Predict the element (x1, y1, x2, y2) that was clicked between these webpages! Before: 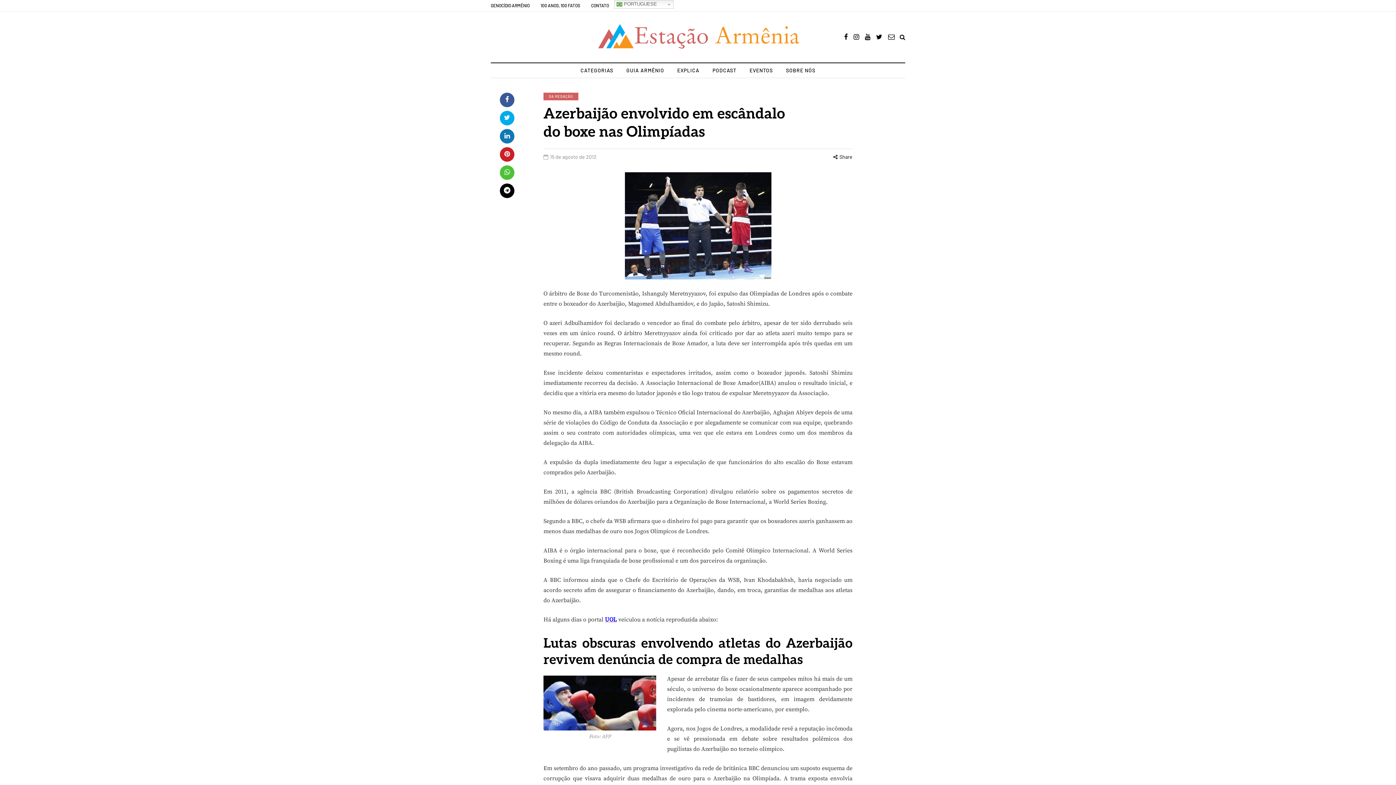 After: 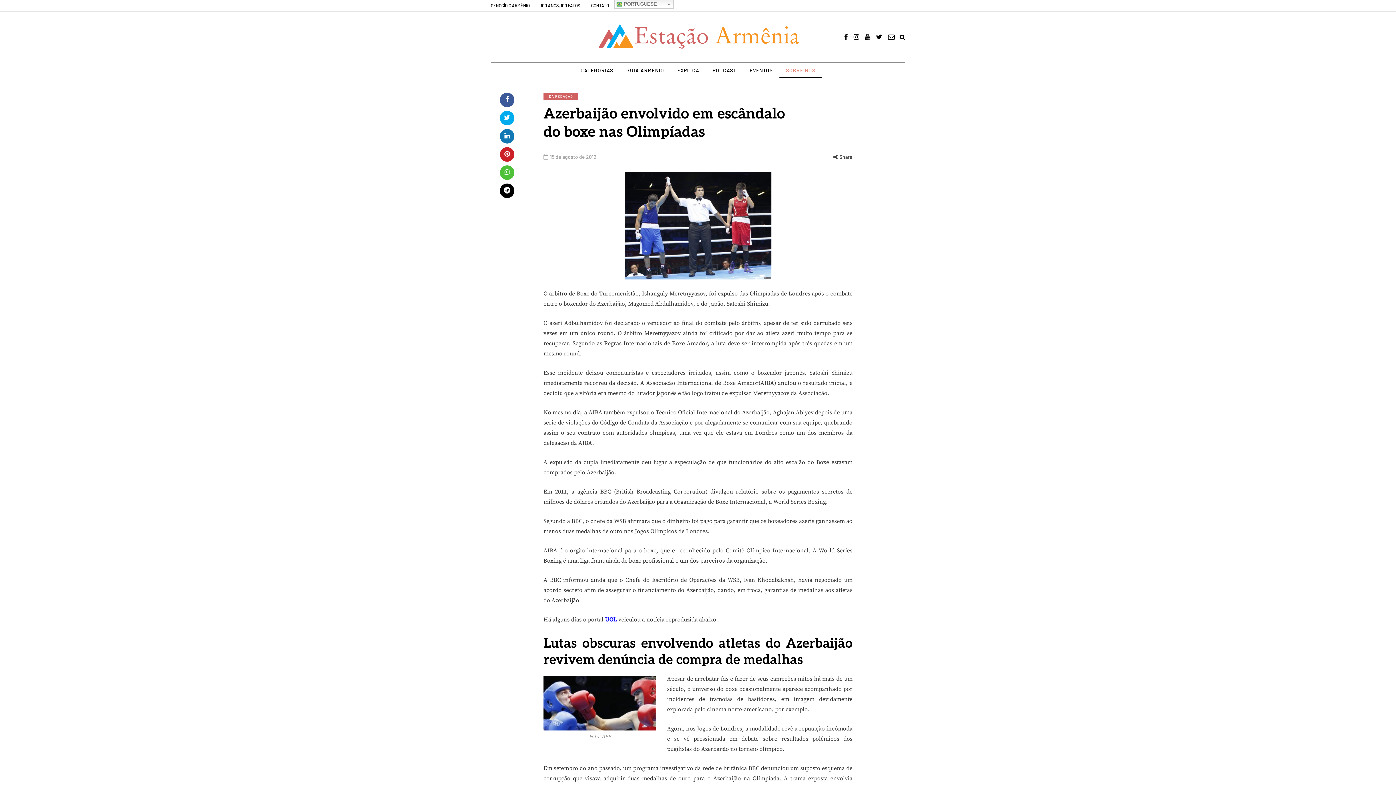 Action: bbox: (779, 66, 822, 74) label: SOBRE NÓS